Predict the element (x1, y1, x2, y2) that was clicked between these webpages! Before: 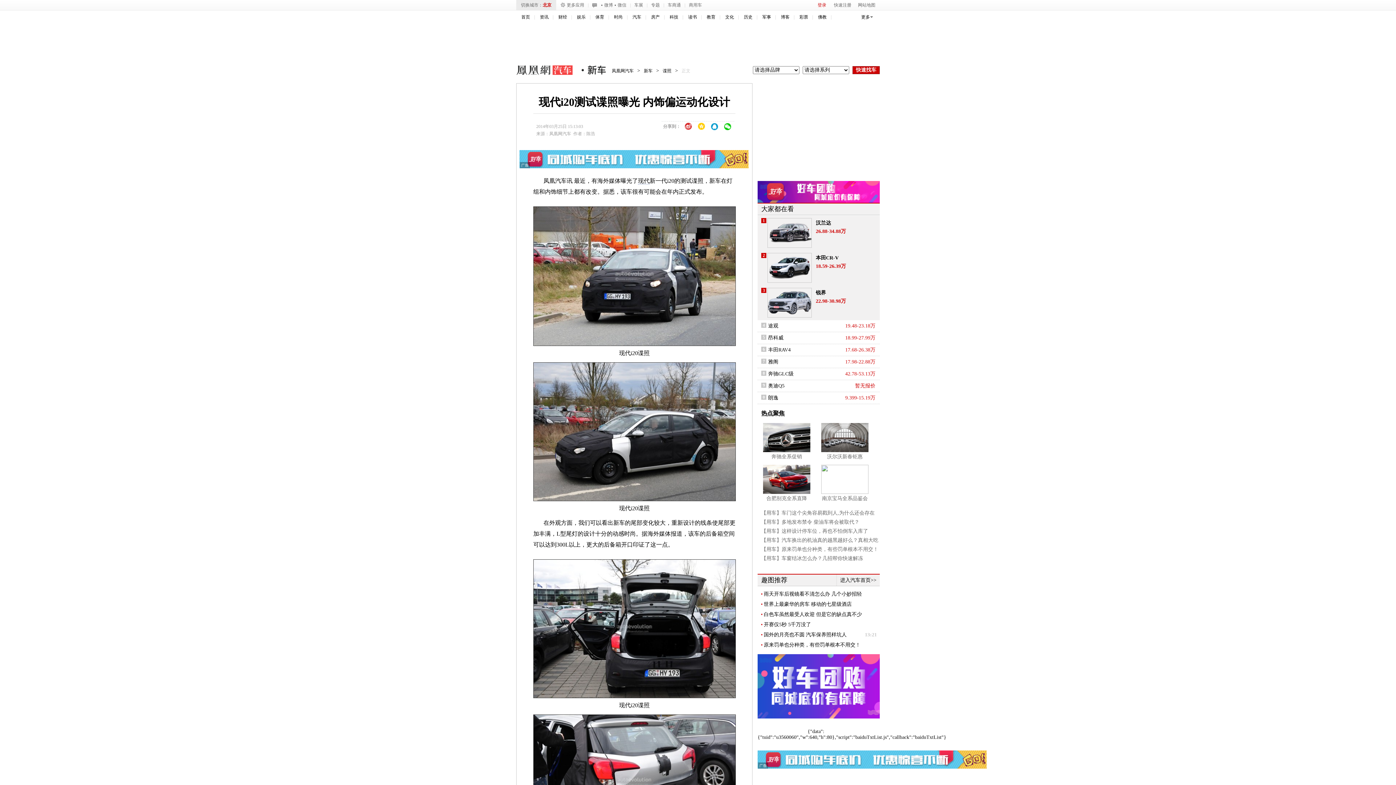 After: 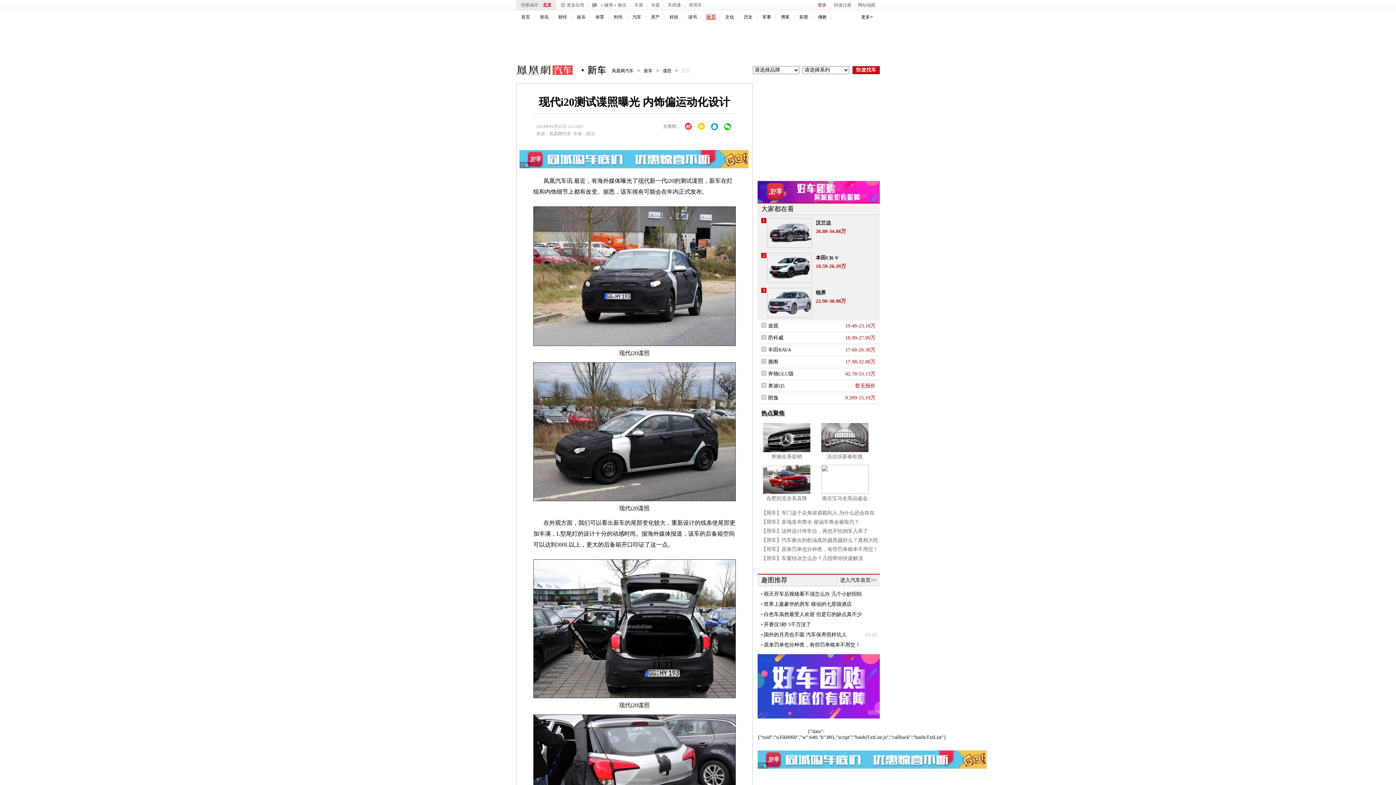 Action: bbox: (706, 14, 715, 19) label: 教育